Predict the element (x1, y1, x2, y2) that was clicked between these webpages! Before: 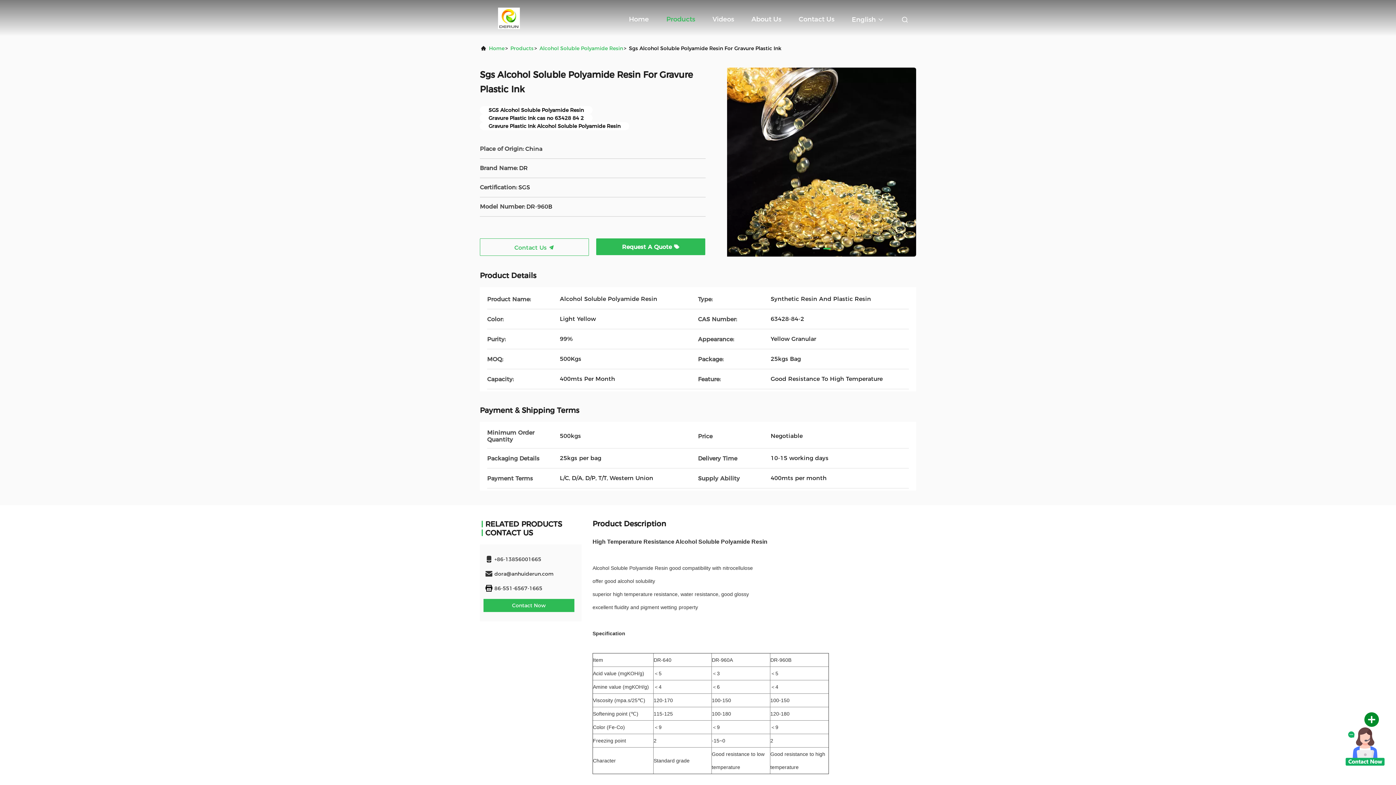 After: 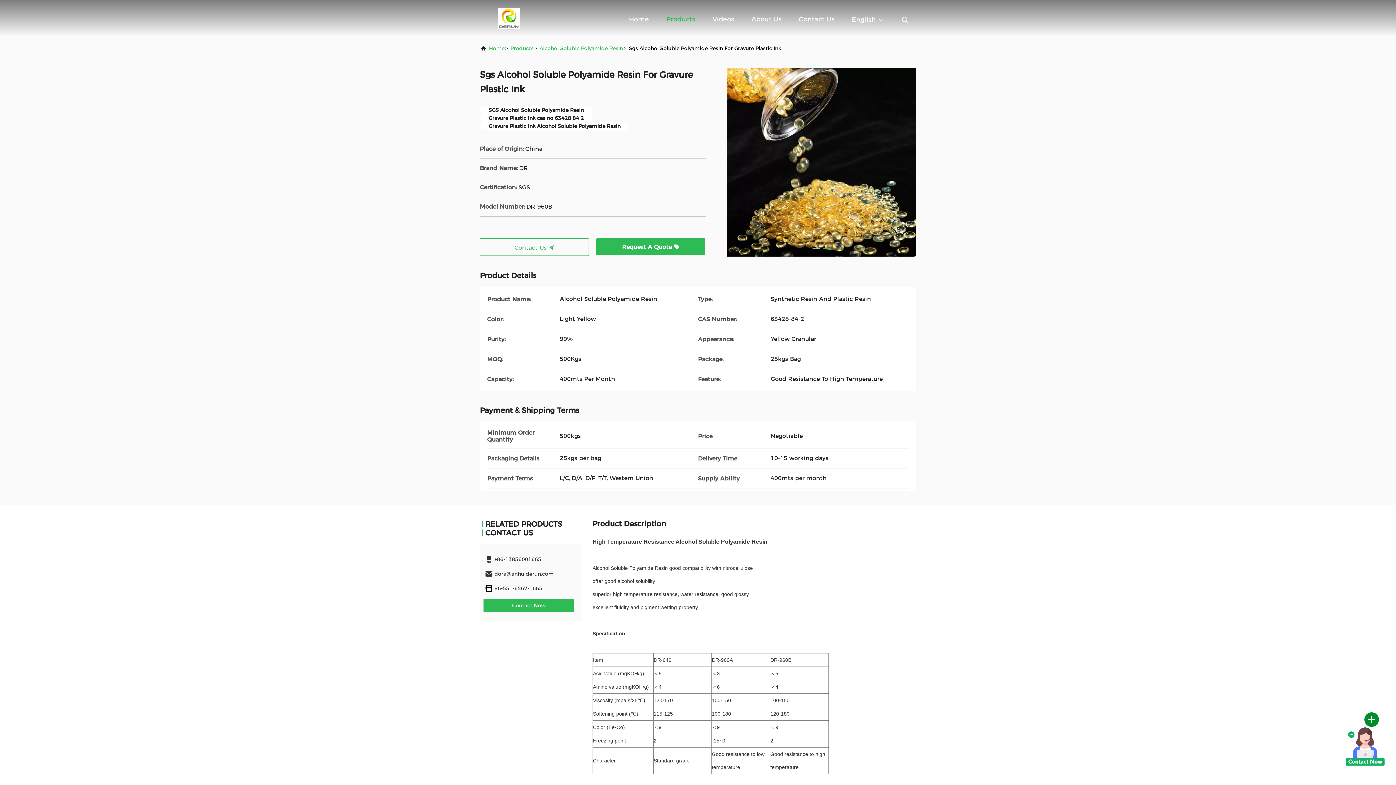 Action: label: +86-13856001665 bbox: (483, 554, 578, 565)